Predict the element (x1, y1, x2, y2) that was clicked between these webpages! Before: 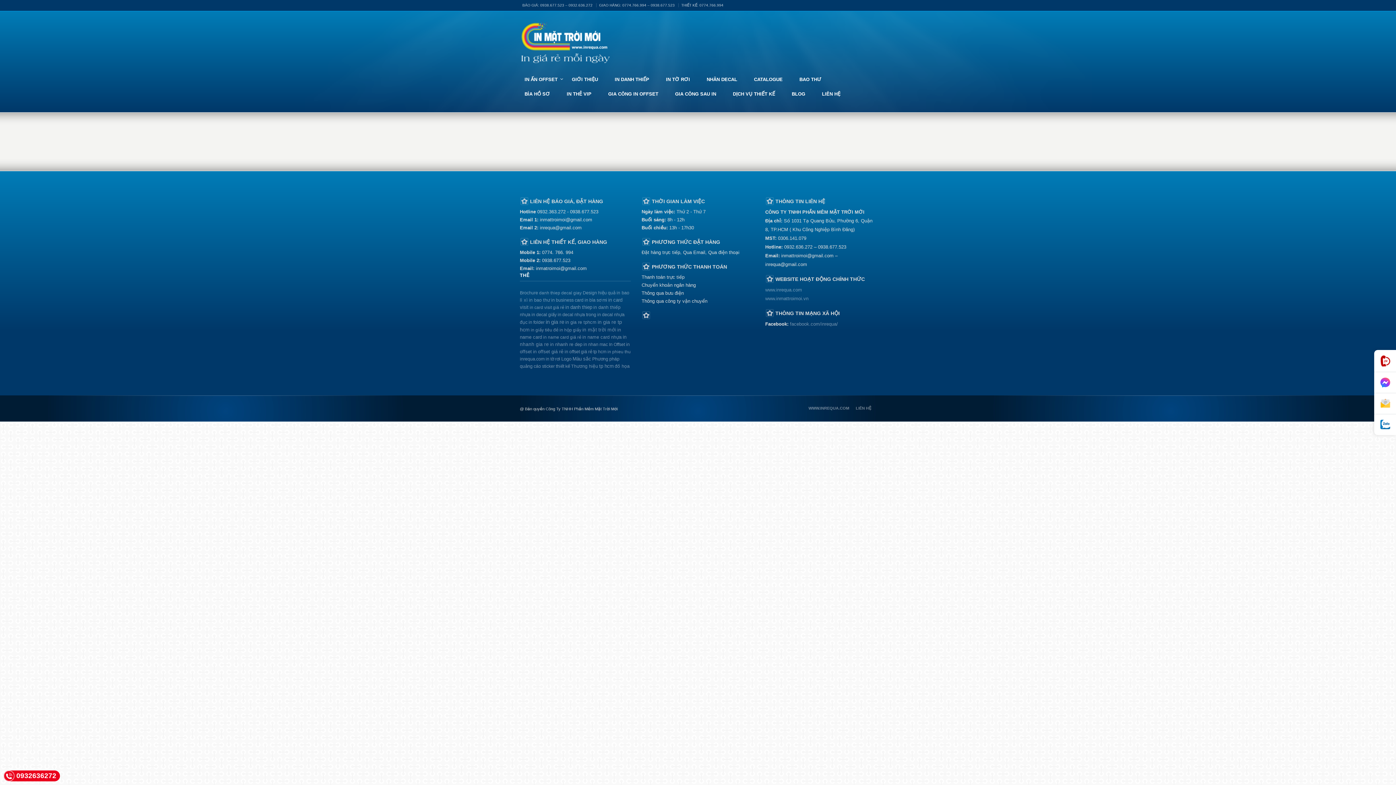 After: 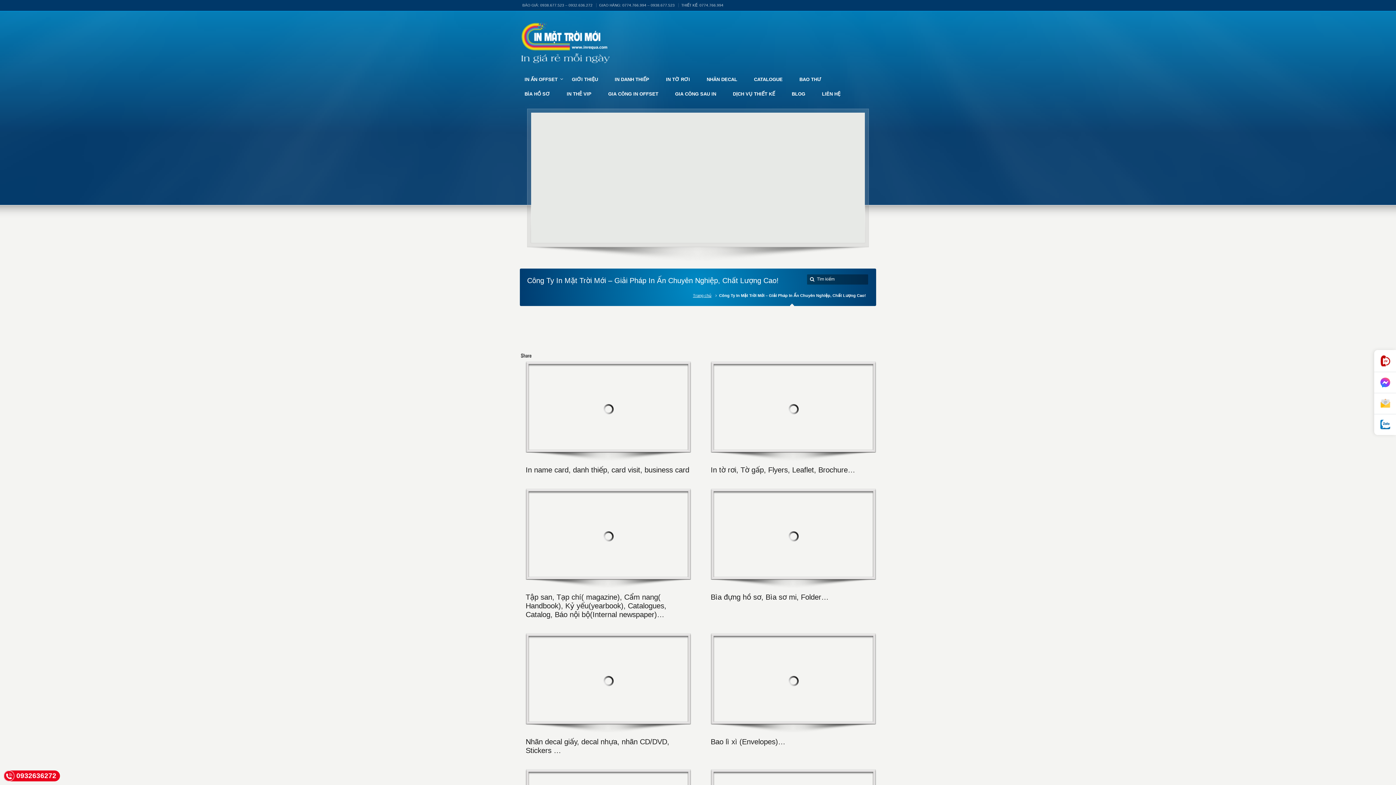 Action: label: THIẾT KẾ: 0774.766.994 bbox: (681, 3, 723, 7)